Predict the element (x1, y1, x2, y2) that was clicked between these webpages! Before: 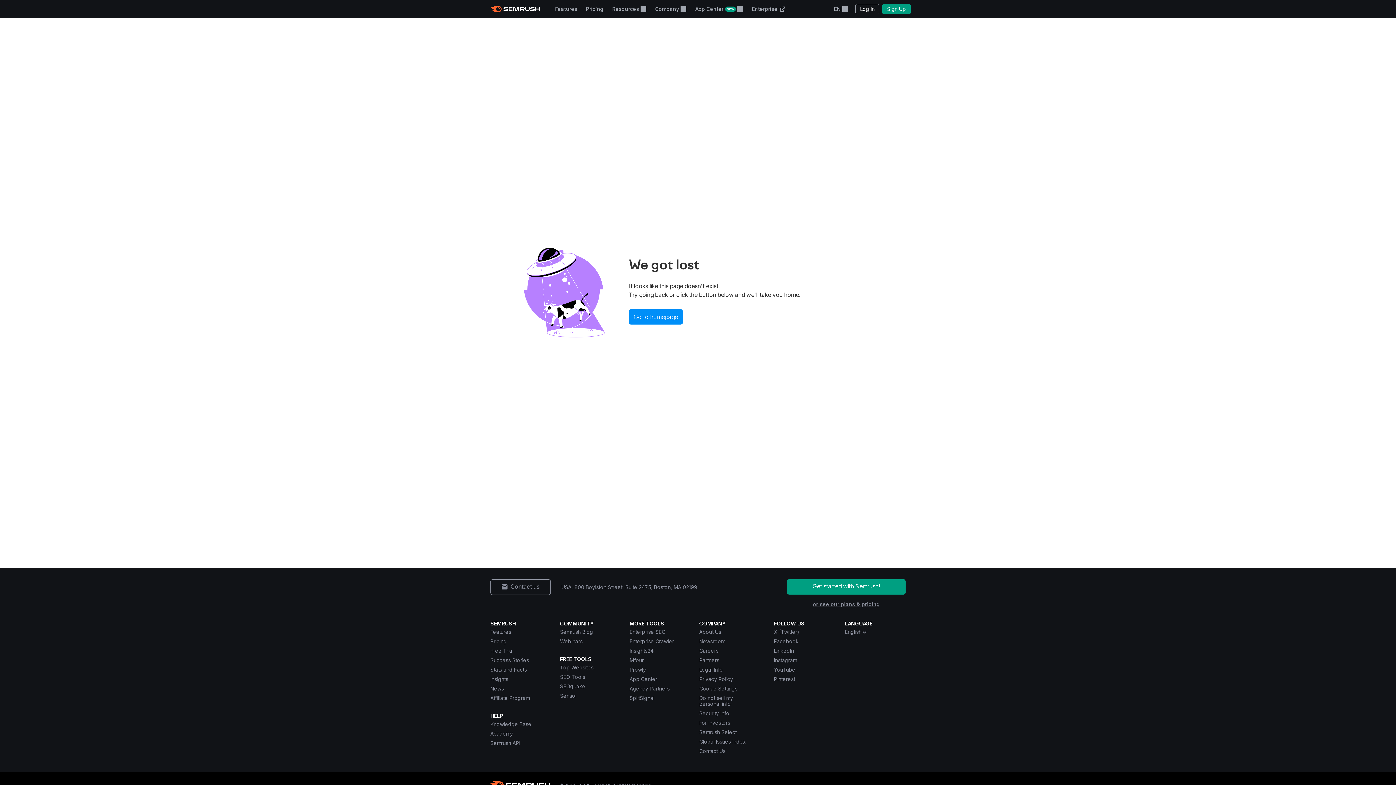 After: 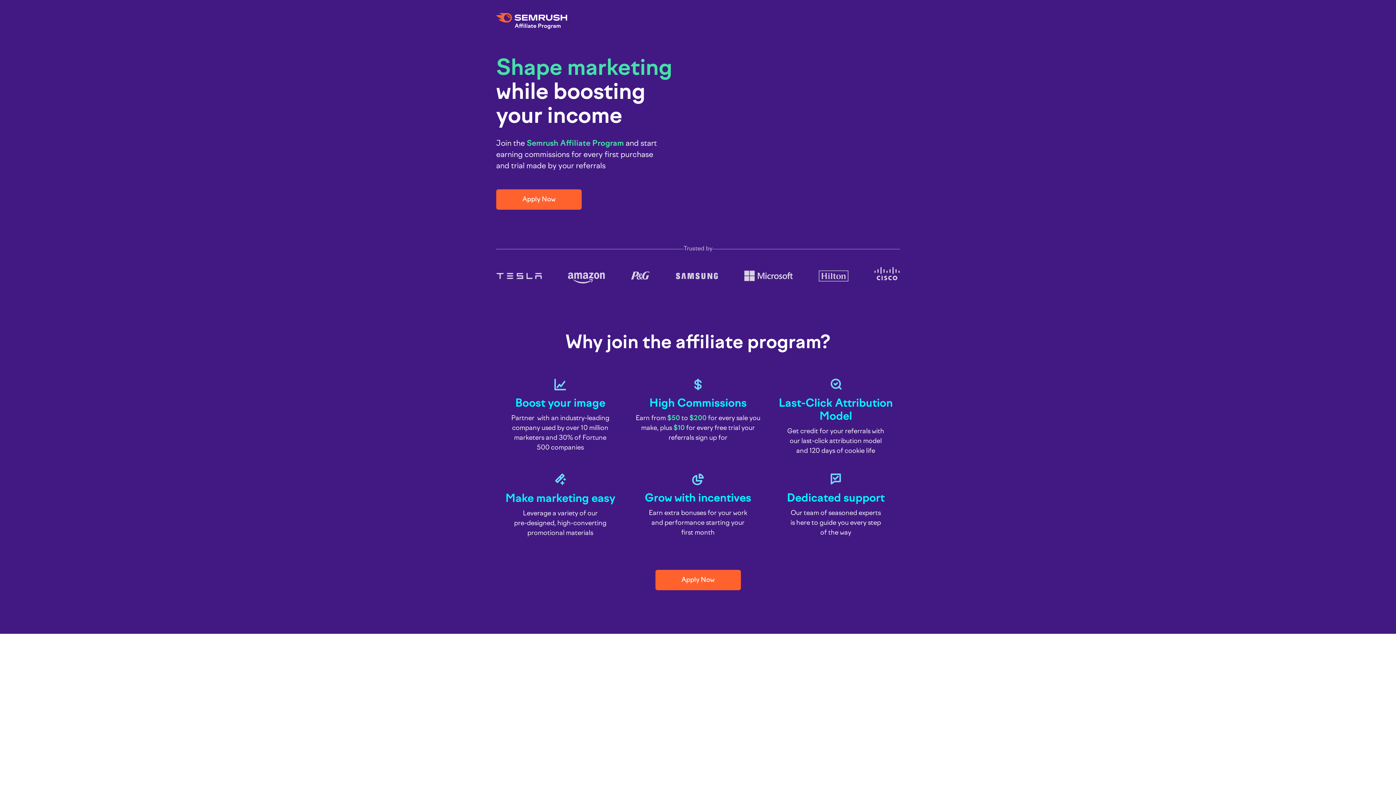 Action: label: Affiliate Program bbox: (490, 695, 529, 701)